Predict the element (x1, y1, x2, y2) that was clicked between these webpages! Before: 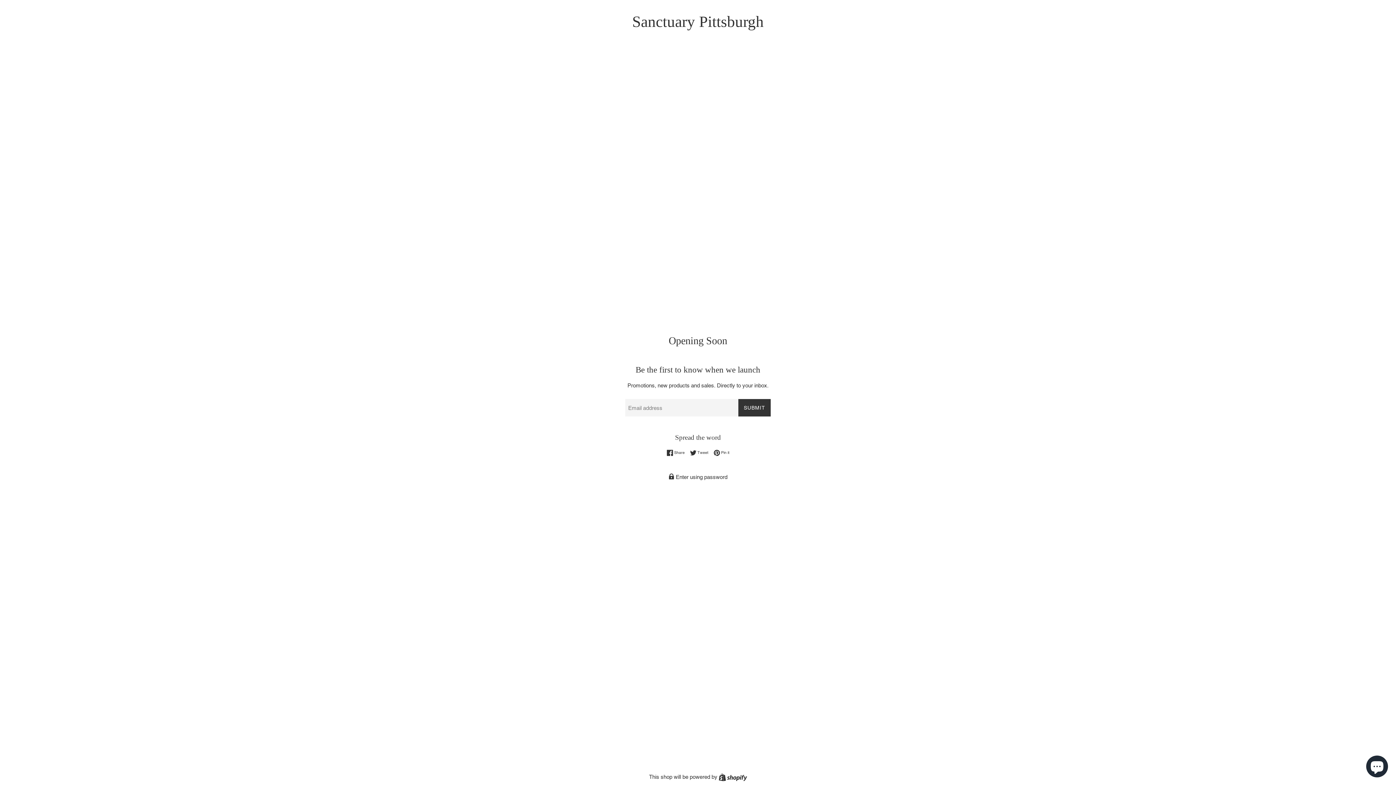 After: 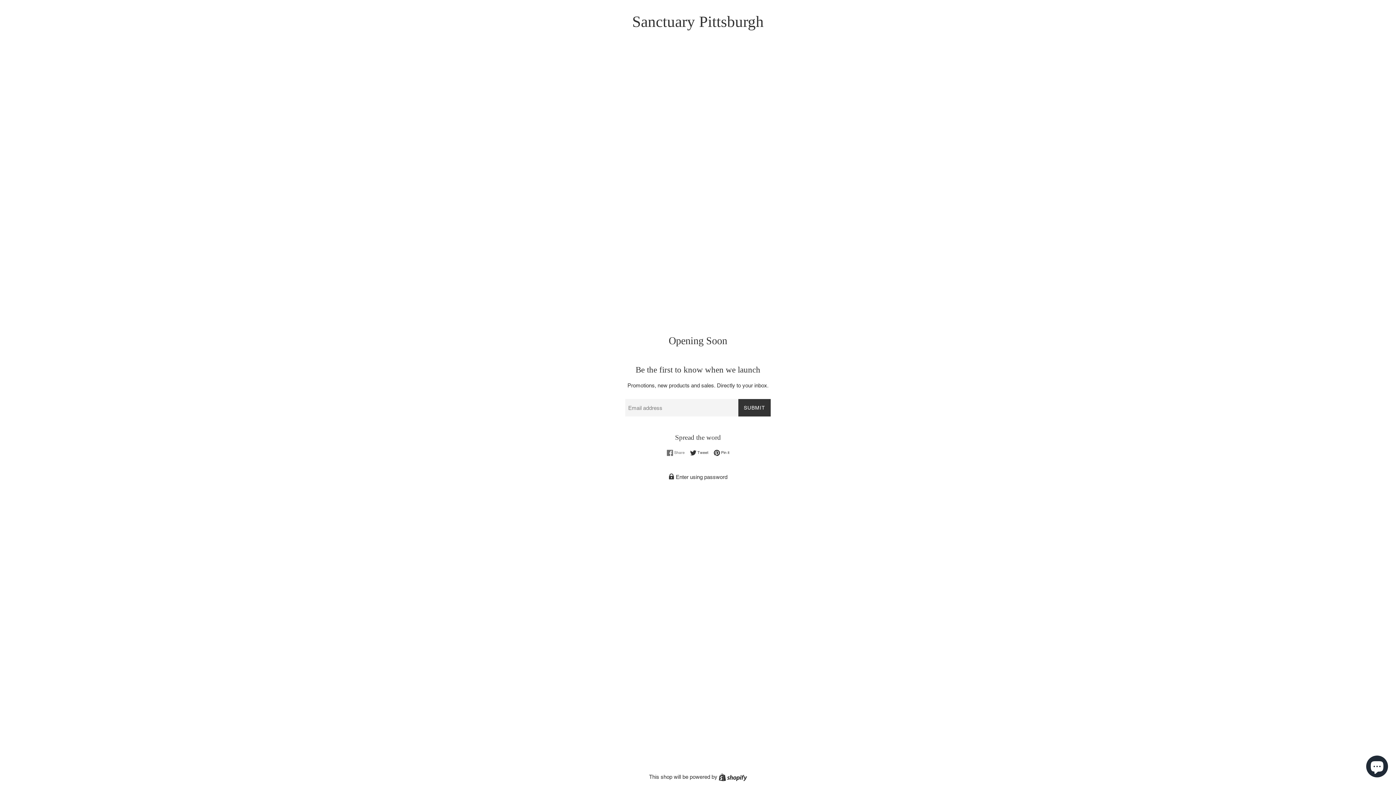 Action: label:  Share
Share on Facebook bbox: (666, 449, 688, 456)